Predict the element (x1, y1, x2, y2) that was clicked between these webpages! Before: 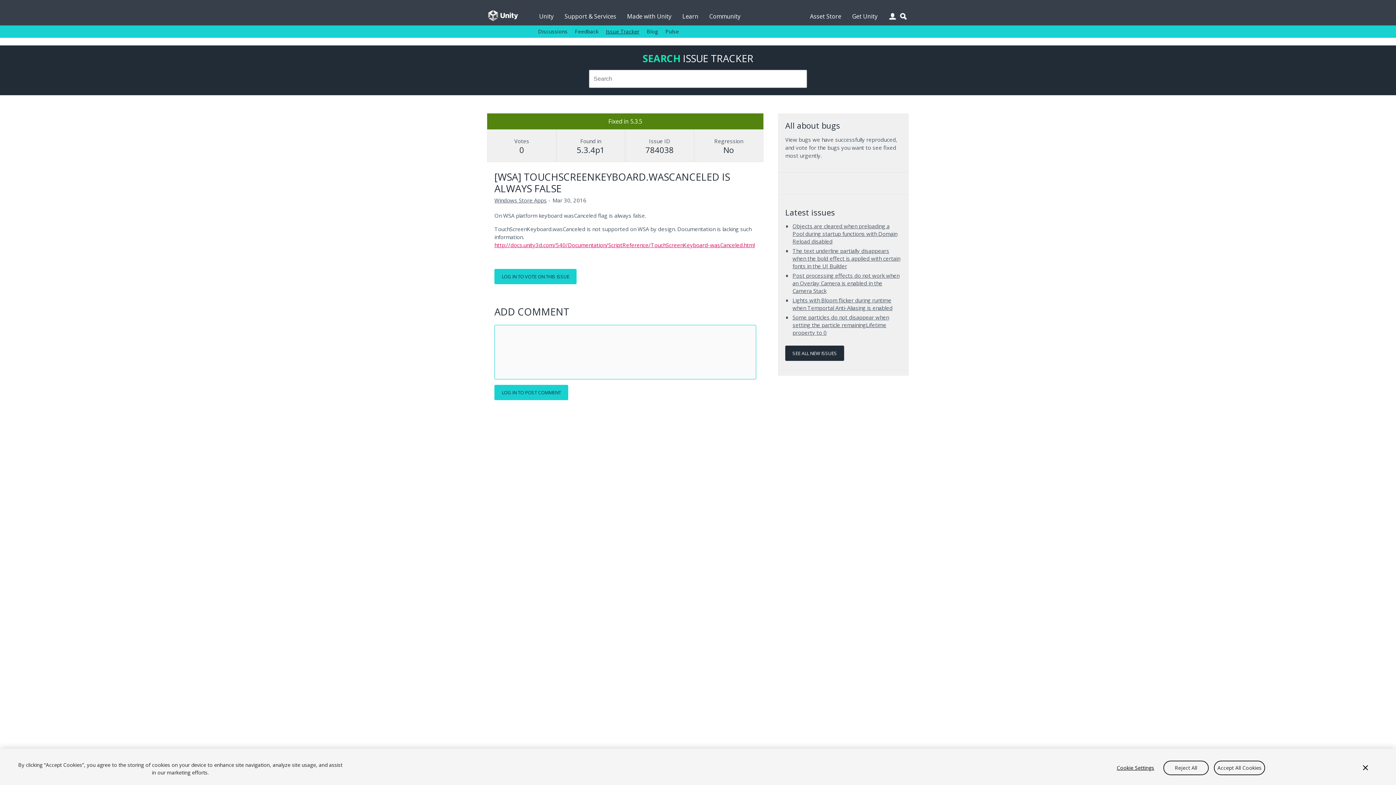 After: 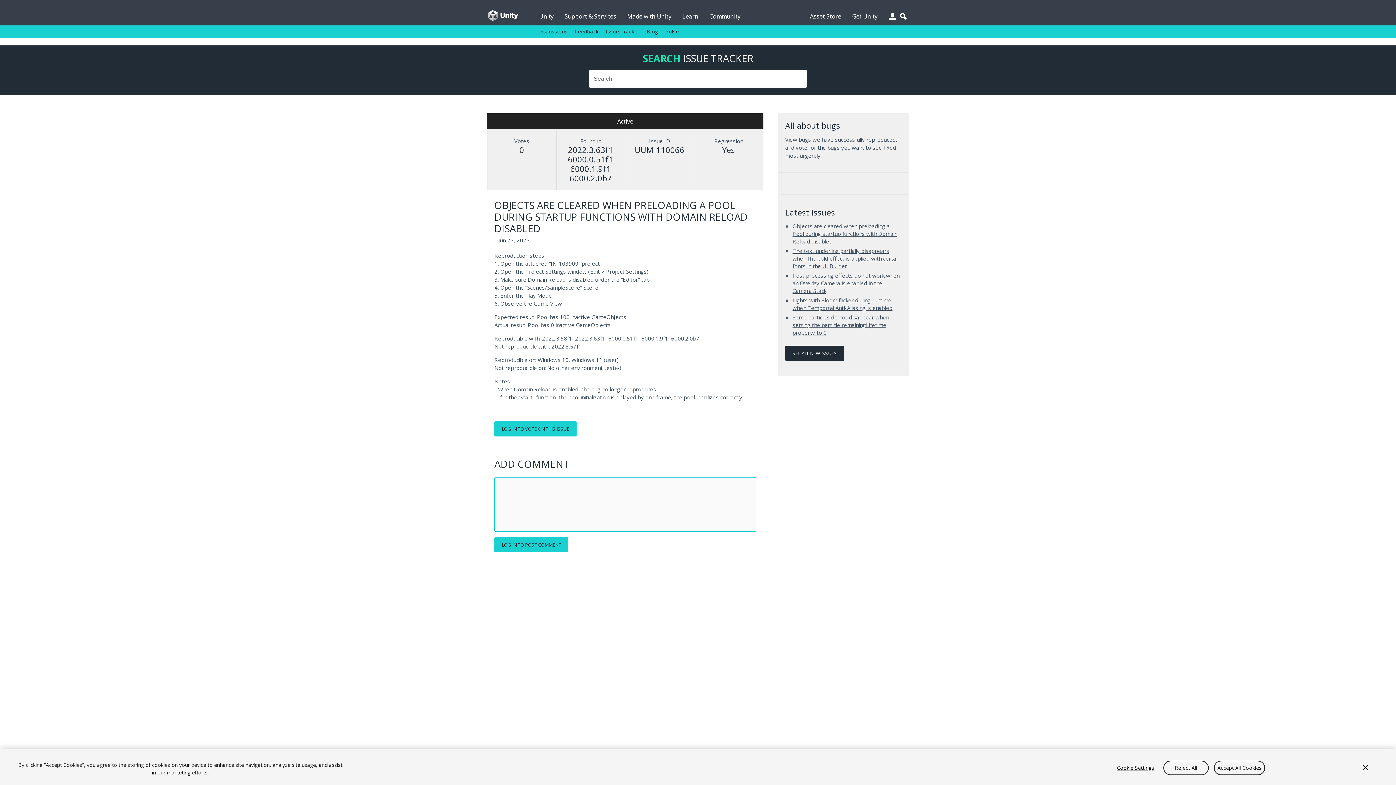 Action: bbox: (792, 222, 897, 245) label: Objects are cleared when preloading a Pool during startup functions with Domain Reload disabled